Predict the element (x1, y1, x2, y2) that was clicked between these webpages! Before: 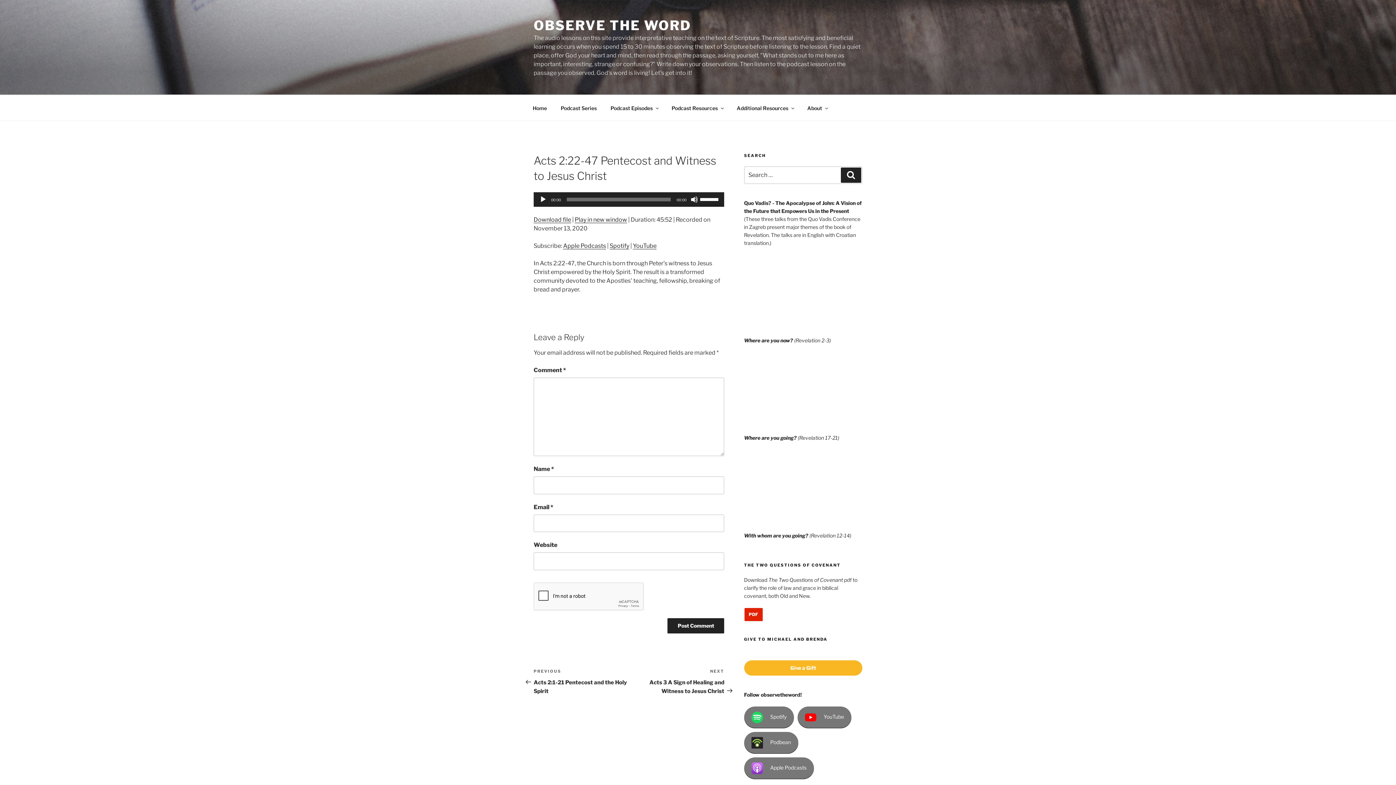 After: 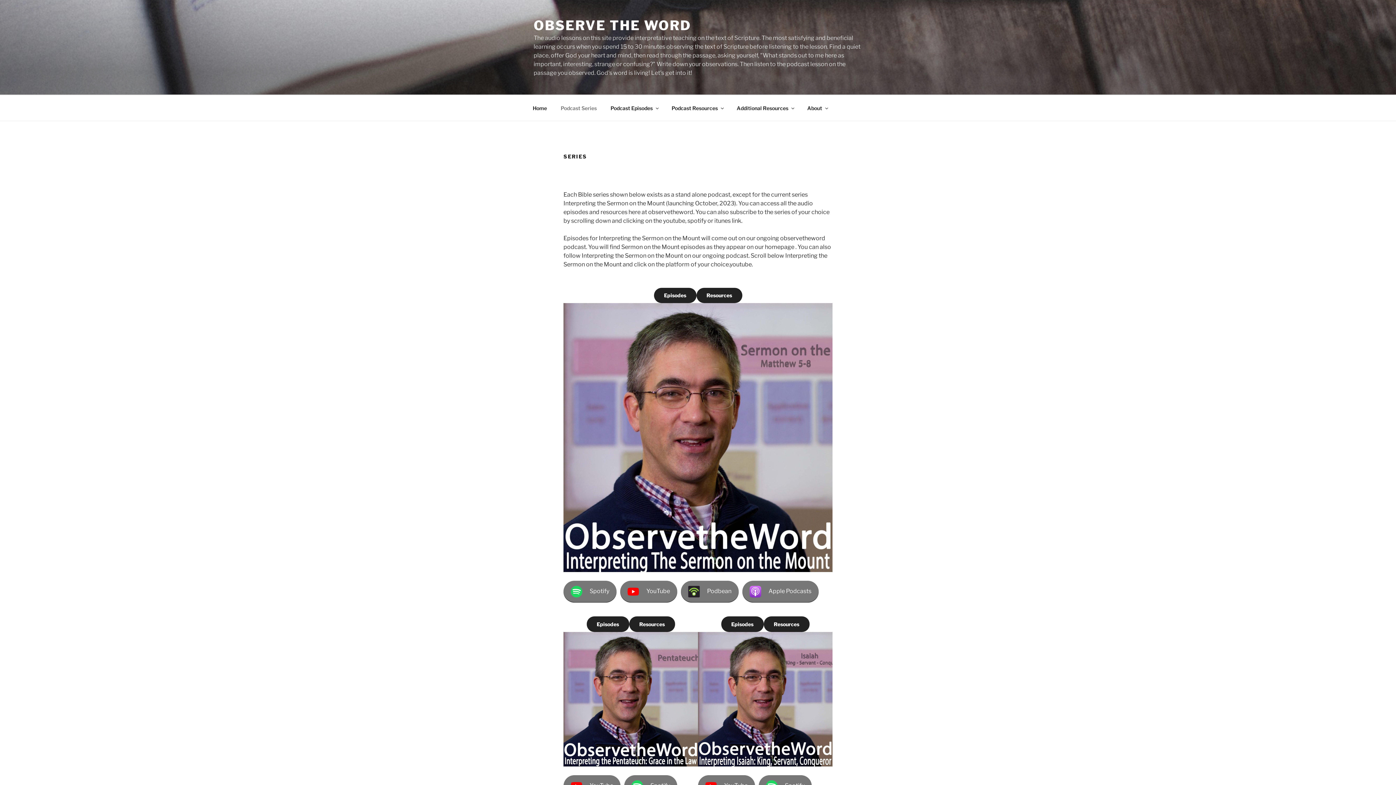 Action: label: Podcast Series bbox: (554, 99, 603, 116)